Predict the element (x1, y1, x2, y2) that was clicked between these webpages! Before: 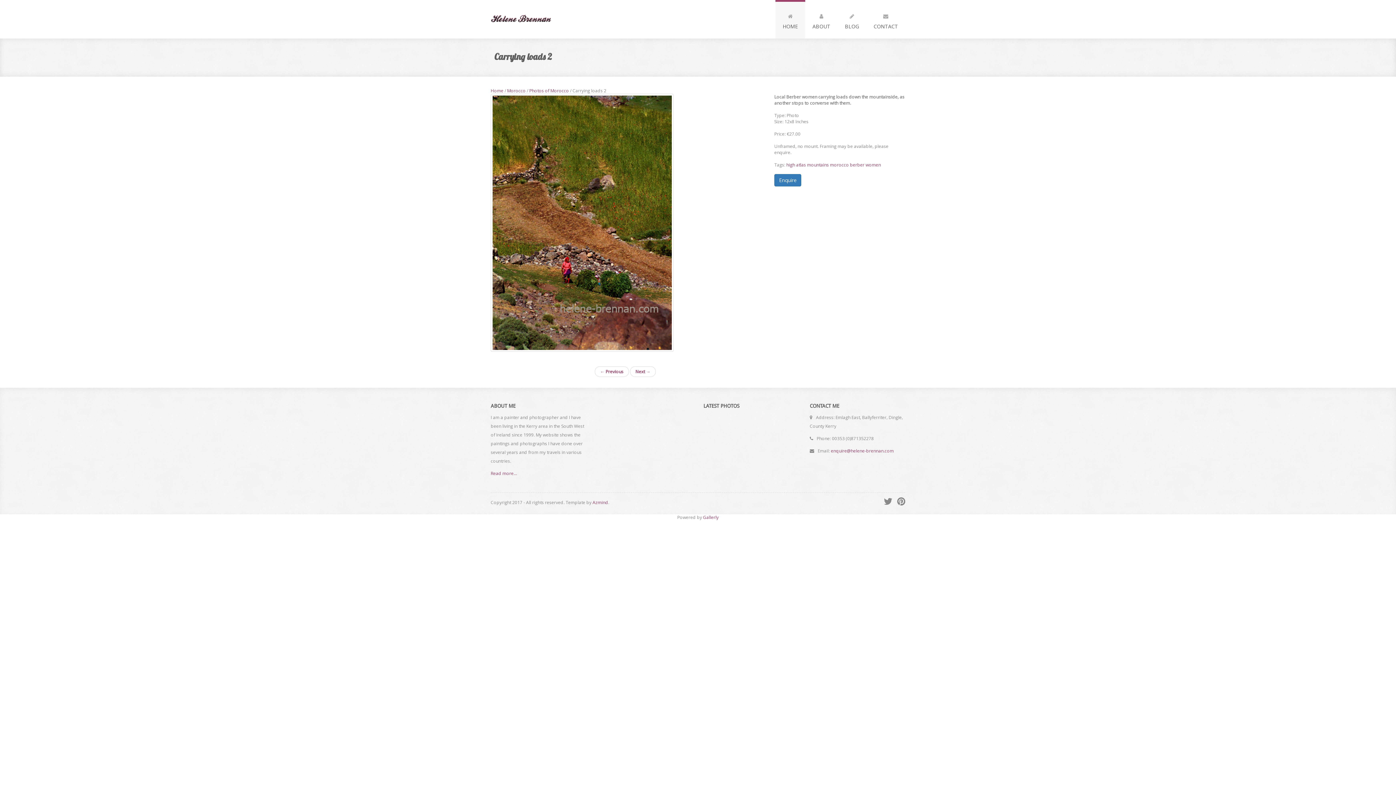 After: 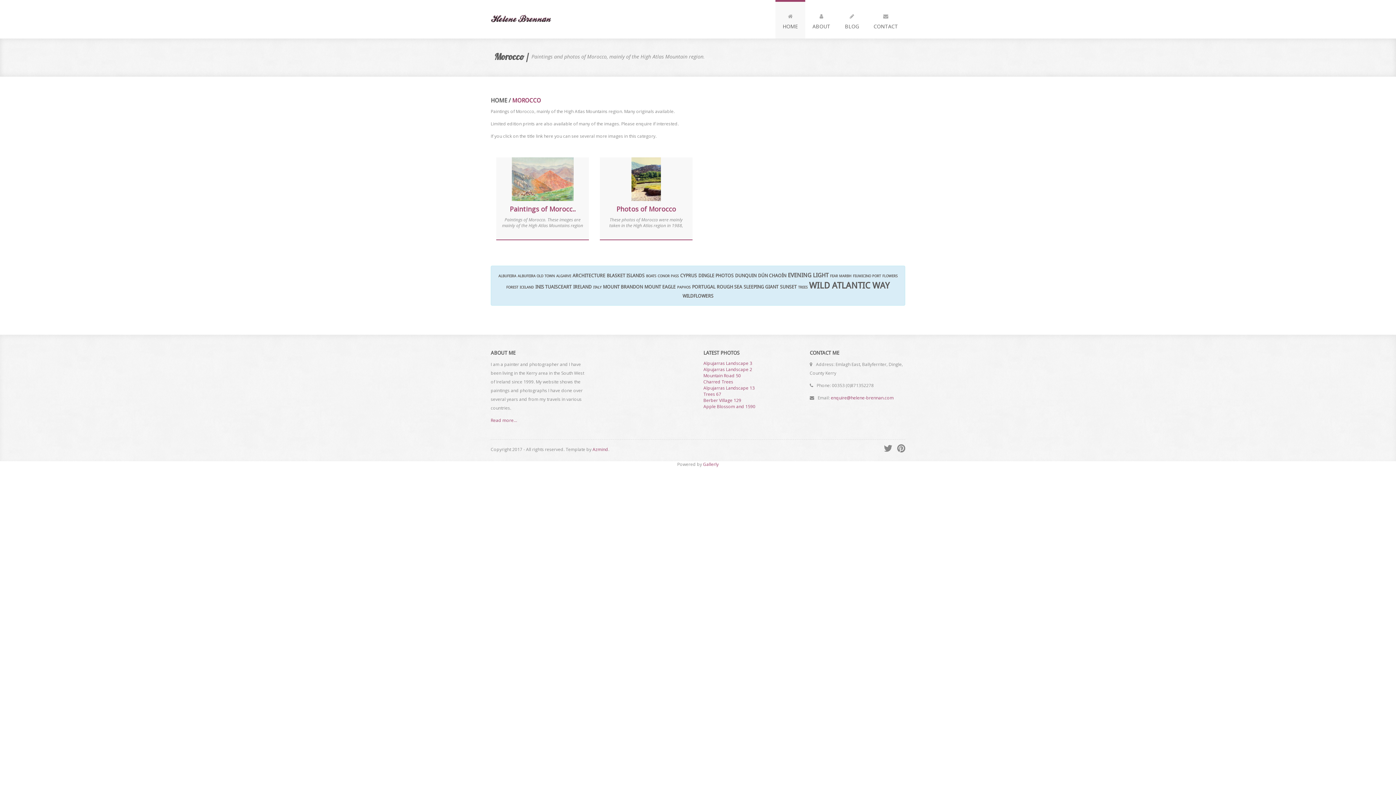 Action: label: Morocco bbox: (507, 87, 525, 93)